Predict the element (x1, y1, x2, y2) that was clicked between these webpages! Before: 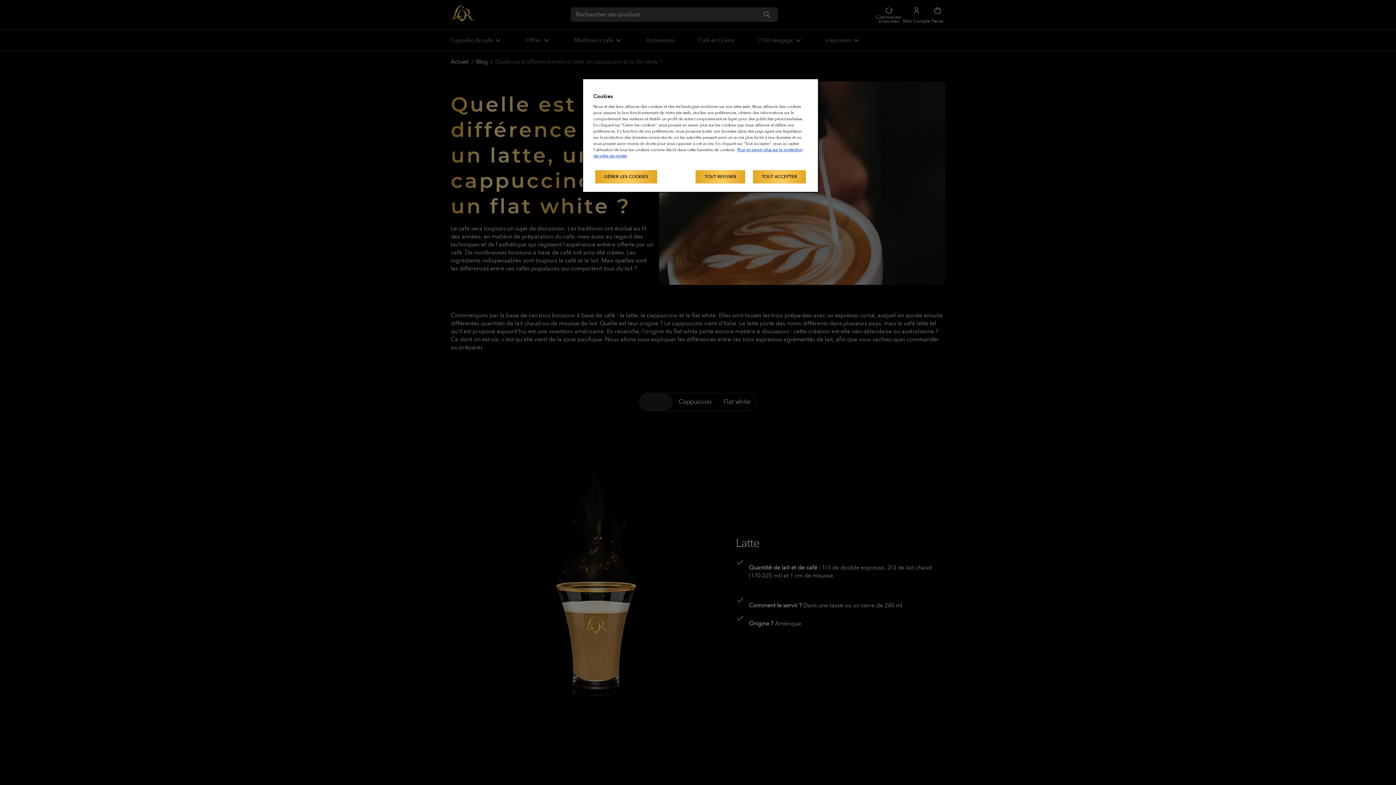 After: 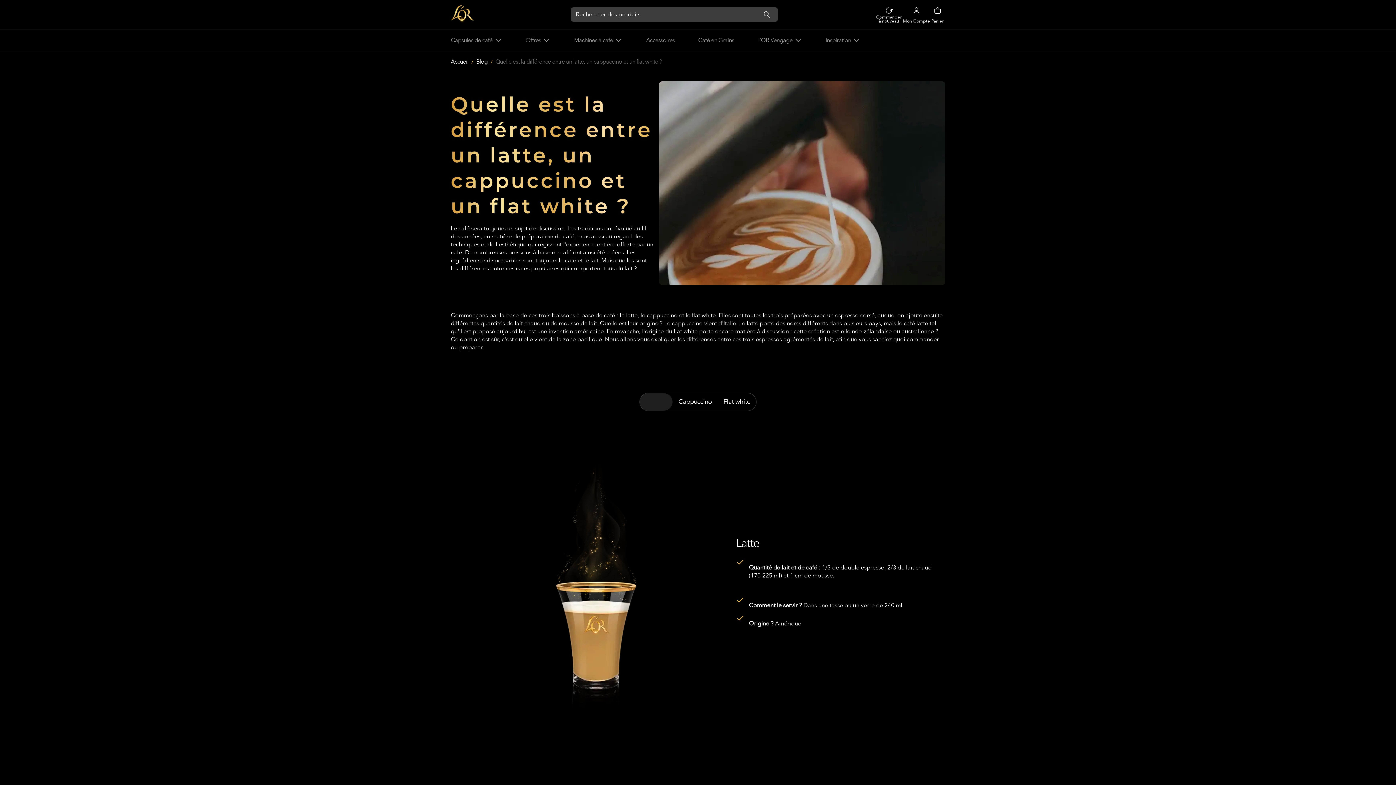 Action: bbox: (752, 170, 806, 183) label: TOUT ACCEPTER